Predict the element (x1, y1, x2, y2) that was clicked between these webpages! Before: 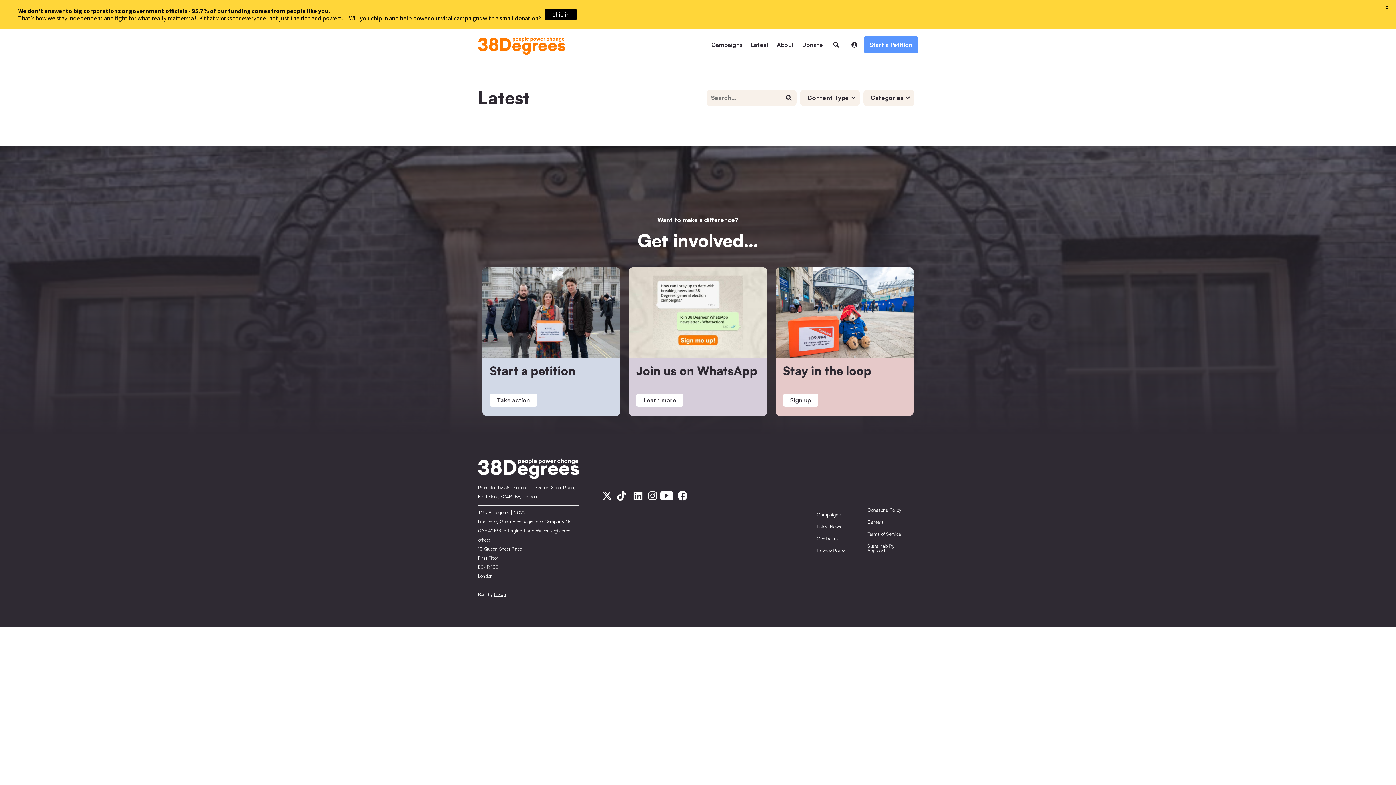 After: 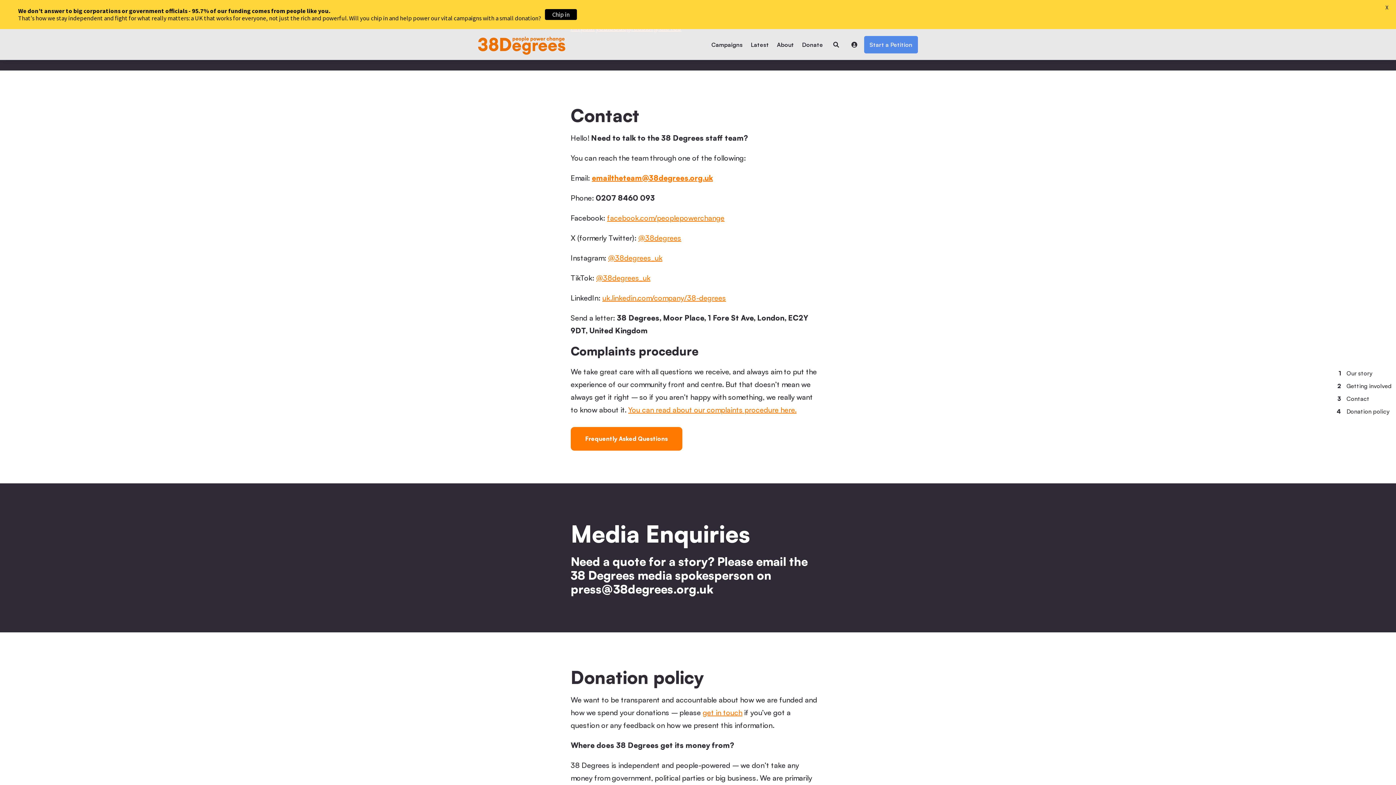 Action: bbox: (816, 532, 865, 544) label: Contact us